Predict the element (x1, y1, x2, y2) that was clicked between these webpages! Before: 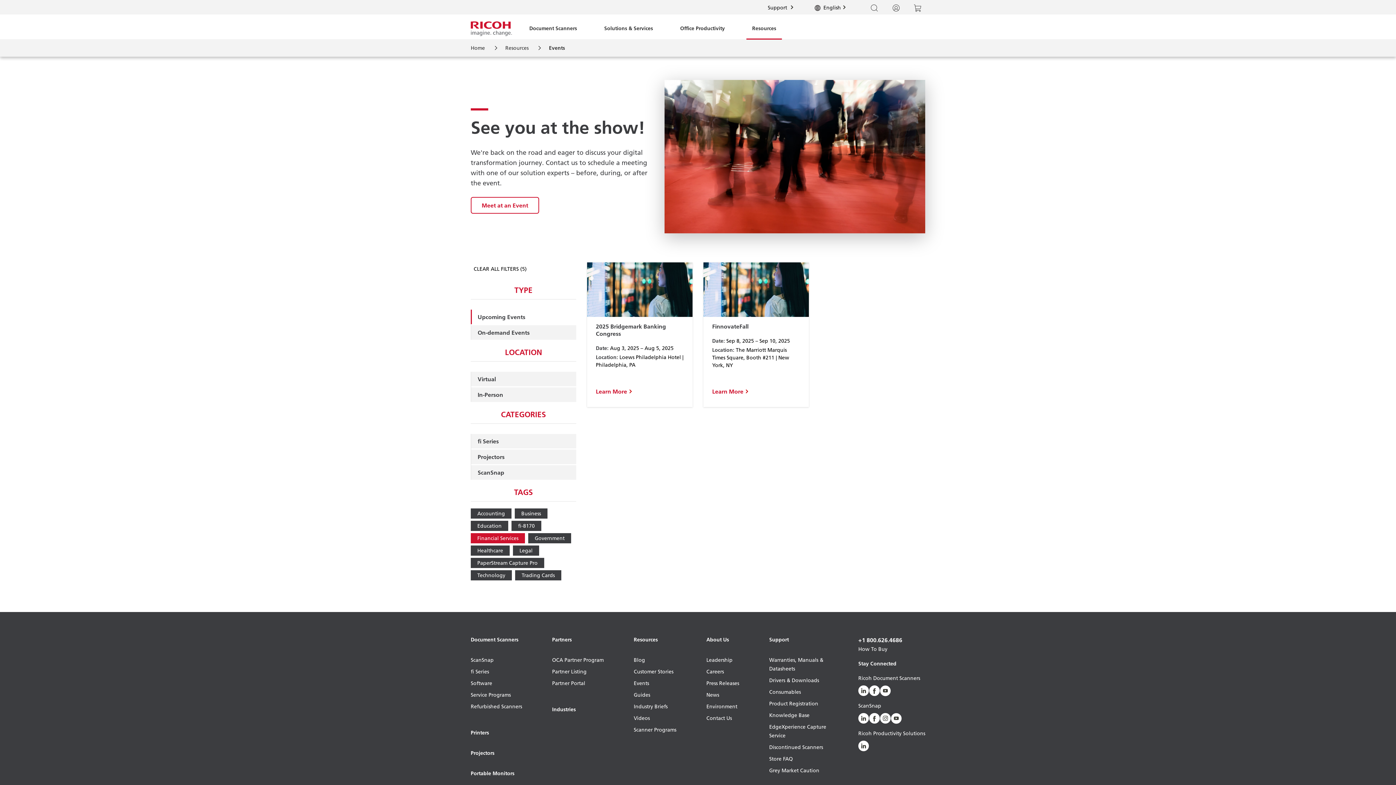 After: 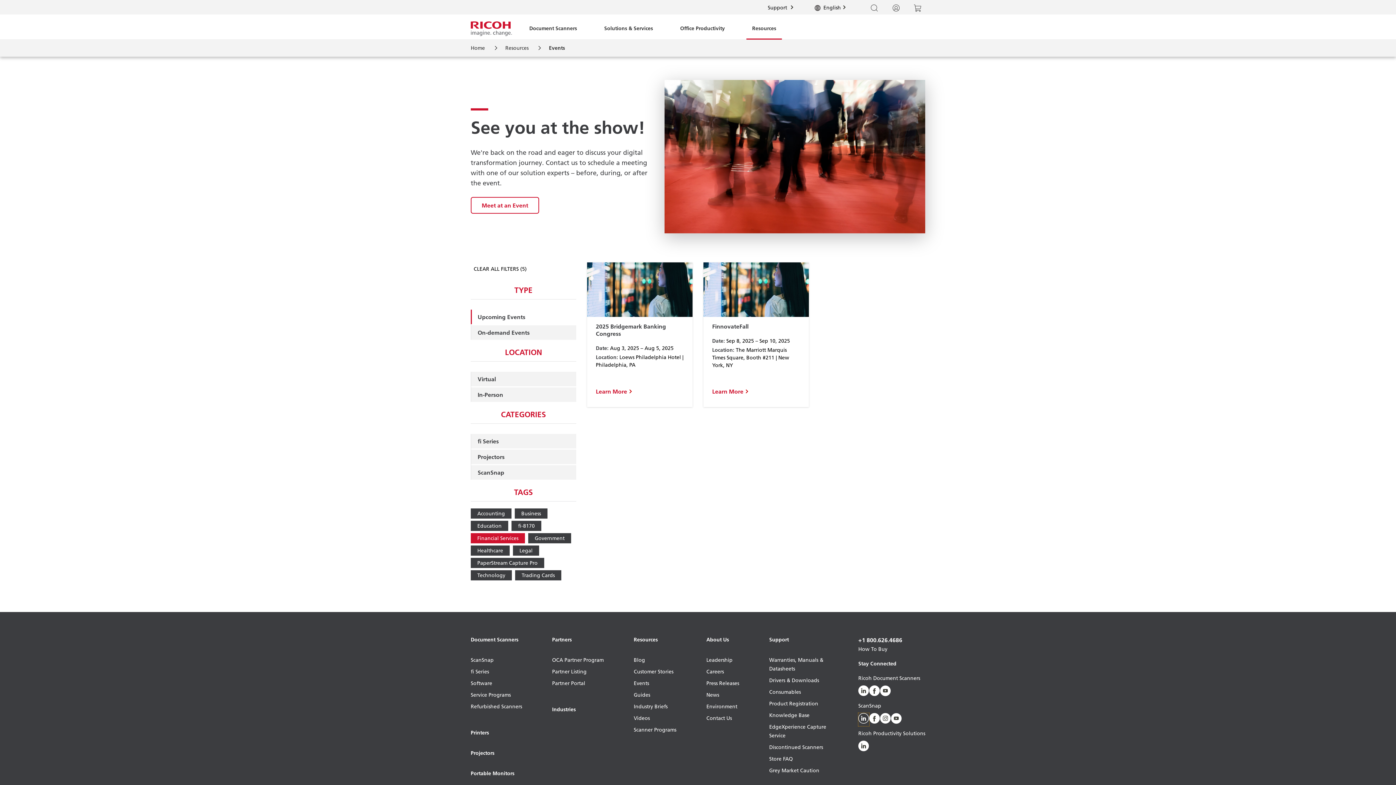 Action: bbox: (858, 713, 869, 726) label: LinkedIn